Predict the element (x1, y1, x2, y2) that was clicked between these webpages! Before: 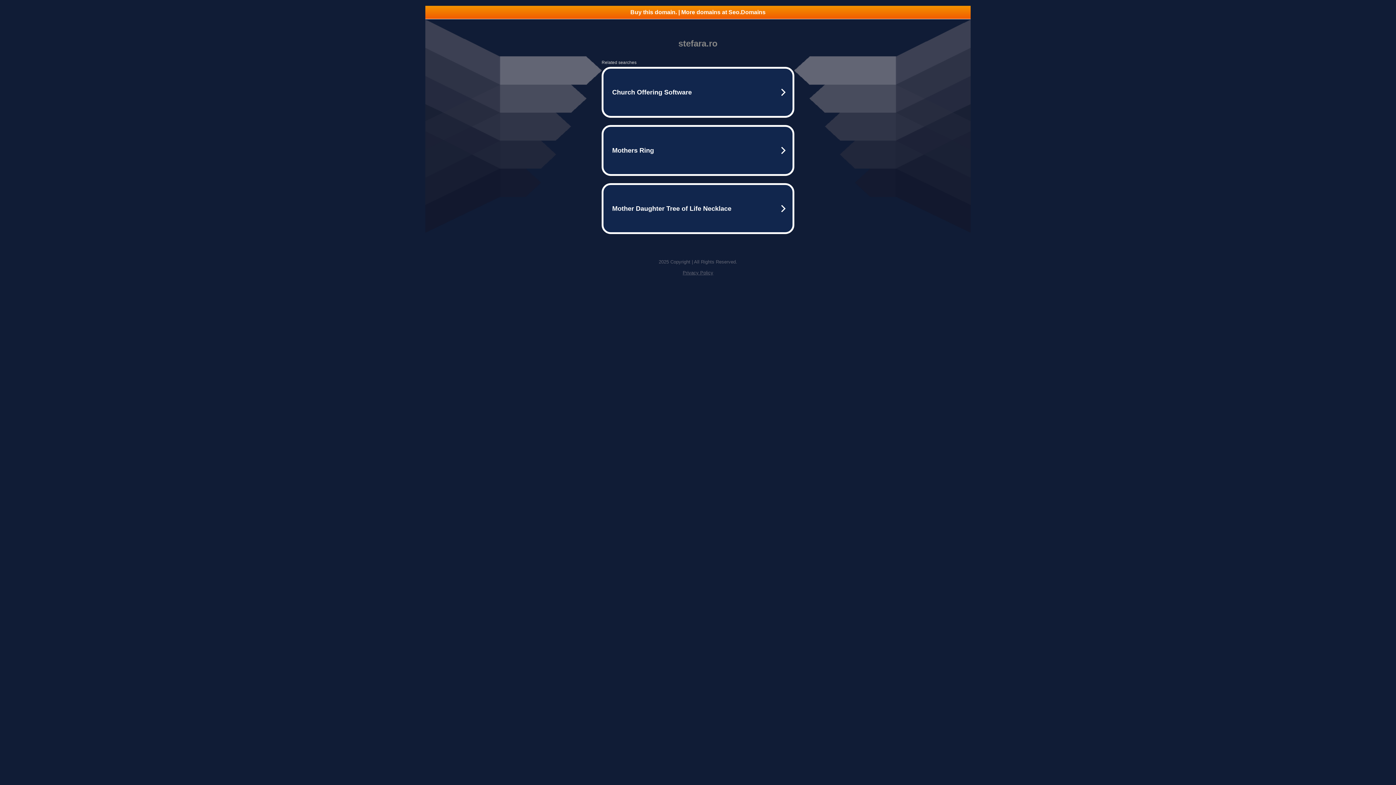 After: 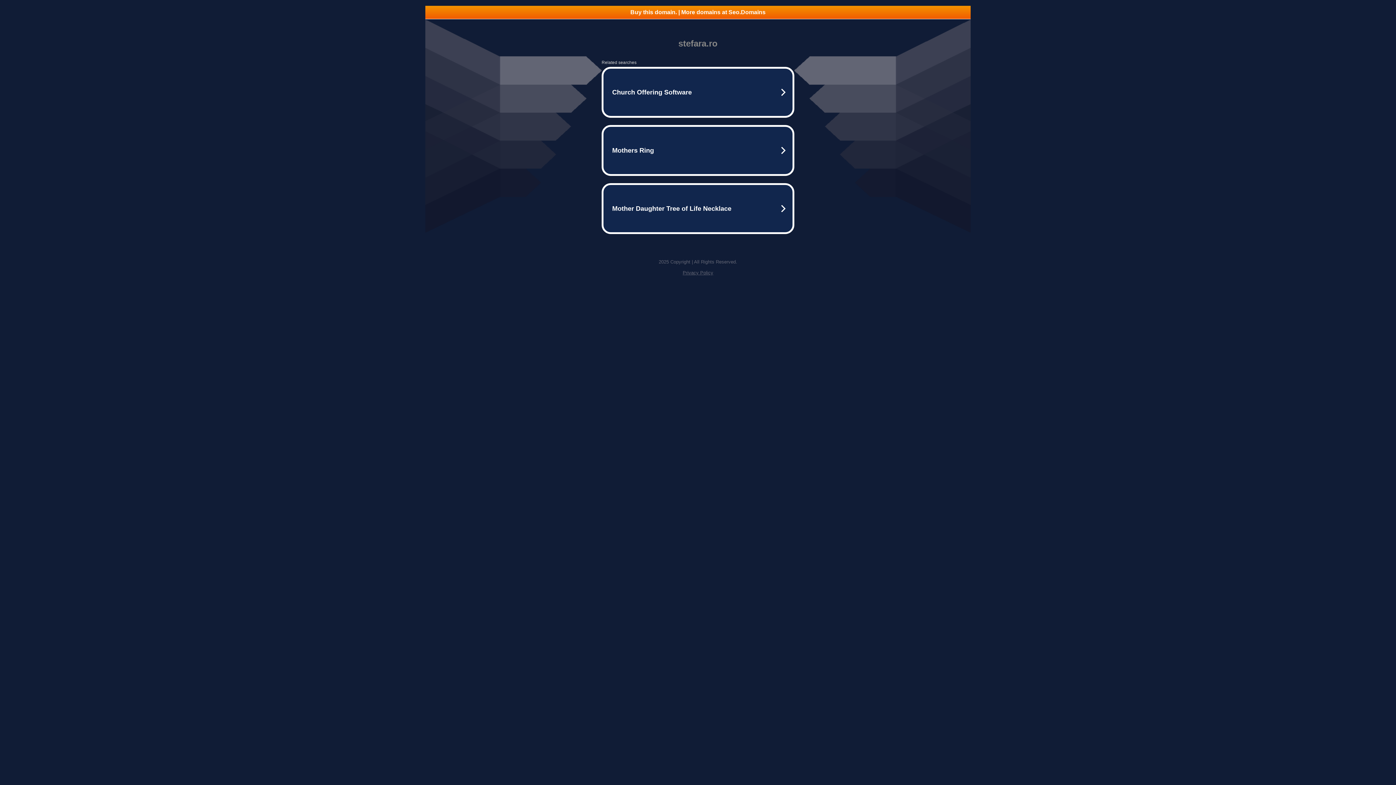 Action: label: Buy this domain. | More domains at Seo.Domains bbox: (425, 5, 970, 18)